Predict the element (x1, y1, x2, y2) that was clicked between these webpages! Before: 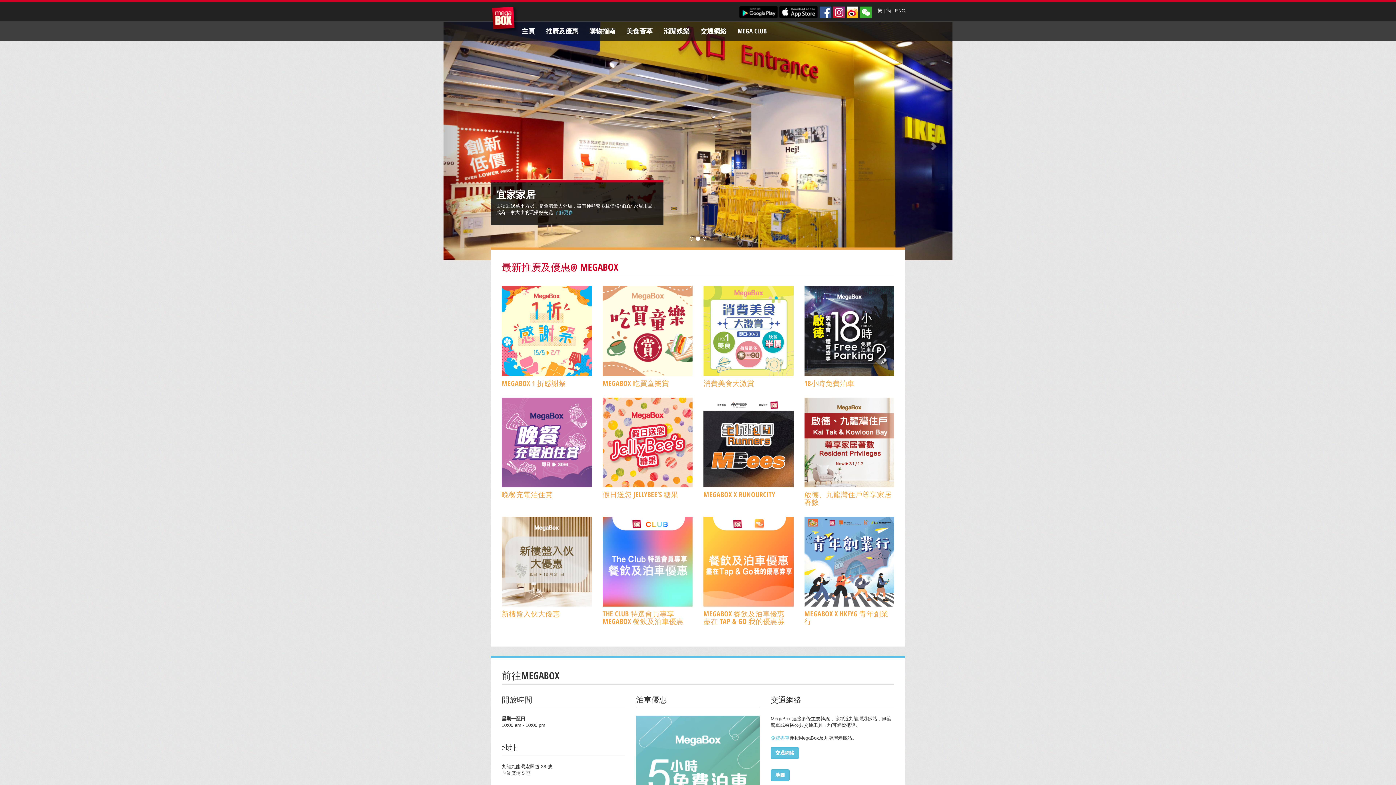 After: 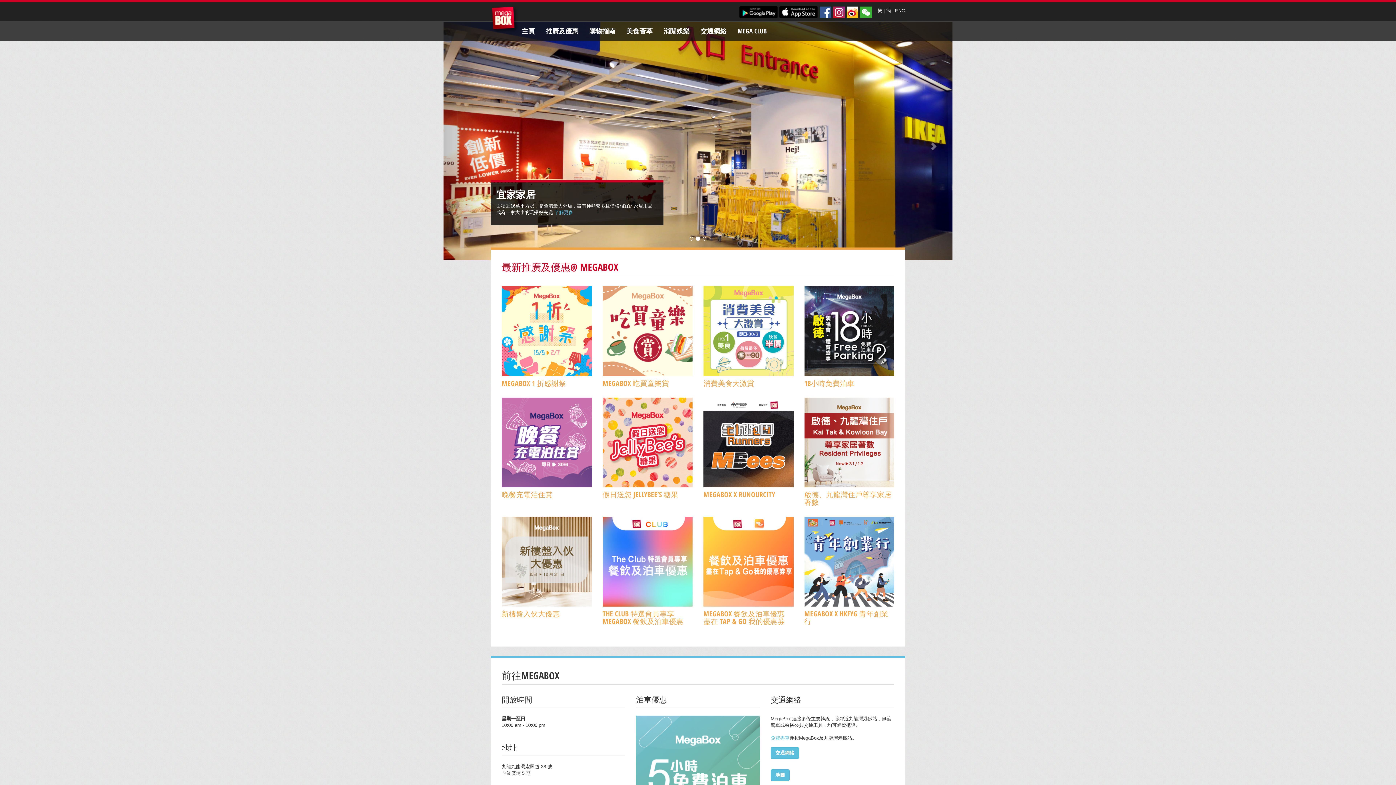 Action: bbox: (739, 9, 778, 14)